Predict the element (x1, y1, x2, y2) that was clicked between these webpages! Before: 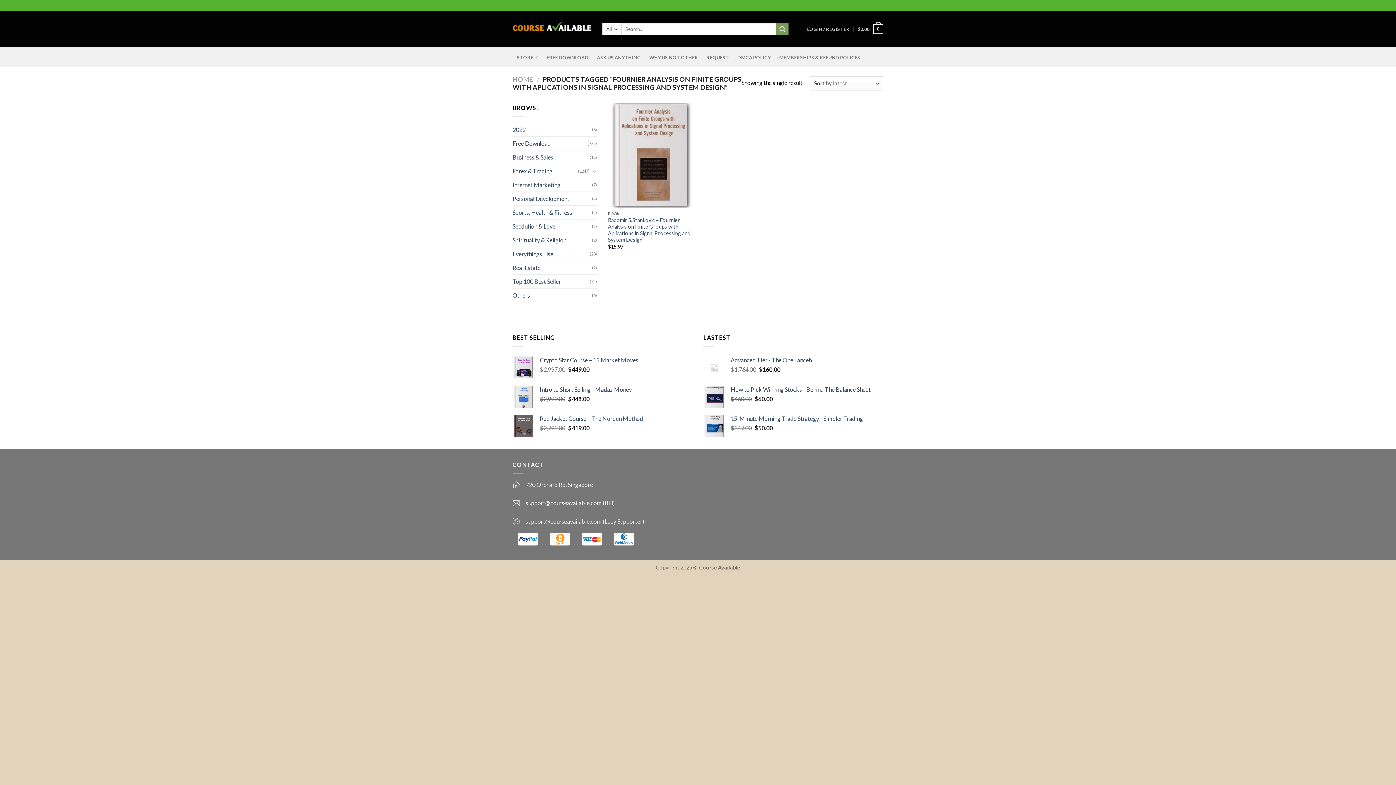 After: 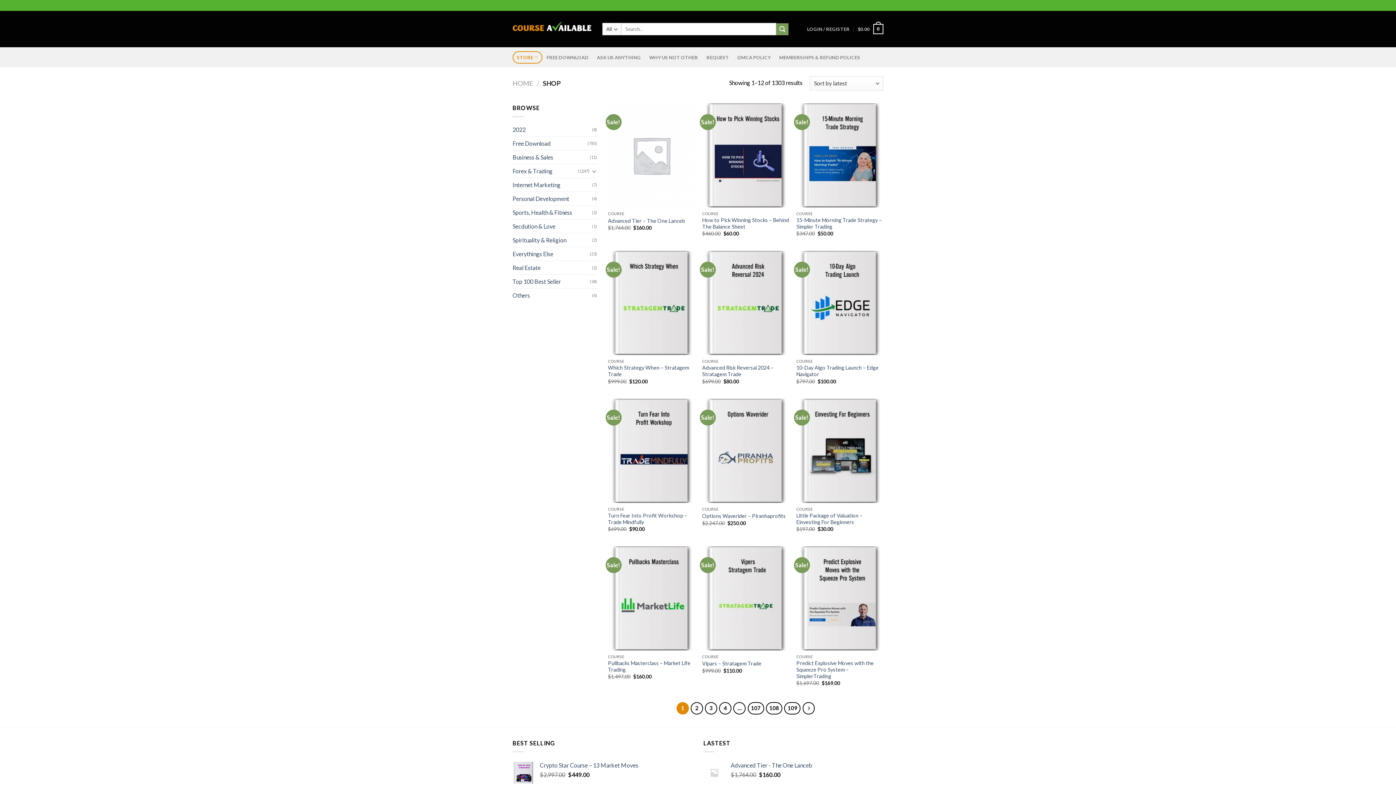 Action: bbox: (512, 51, 542, 63) label: STORE